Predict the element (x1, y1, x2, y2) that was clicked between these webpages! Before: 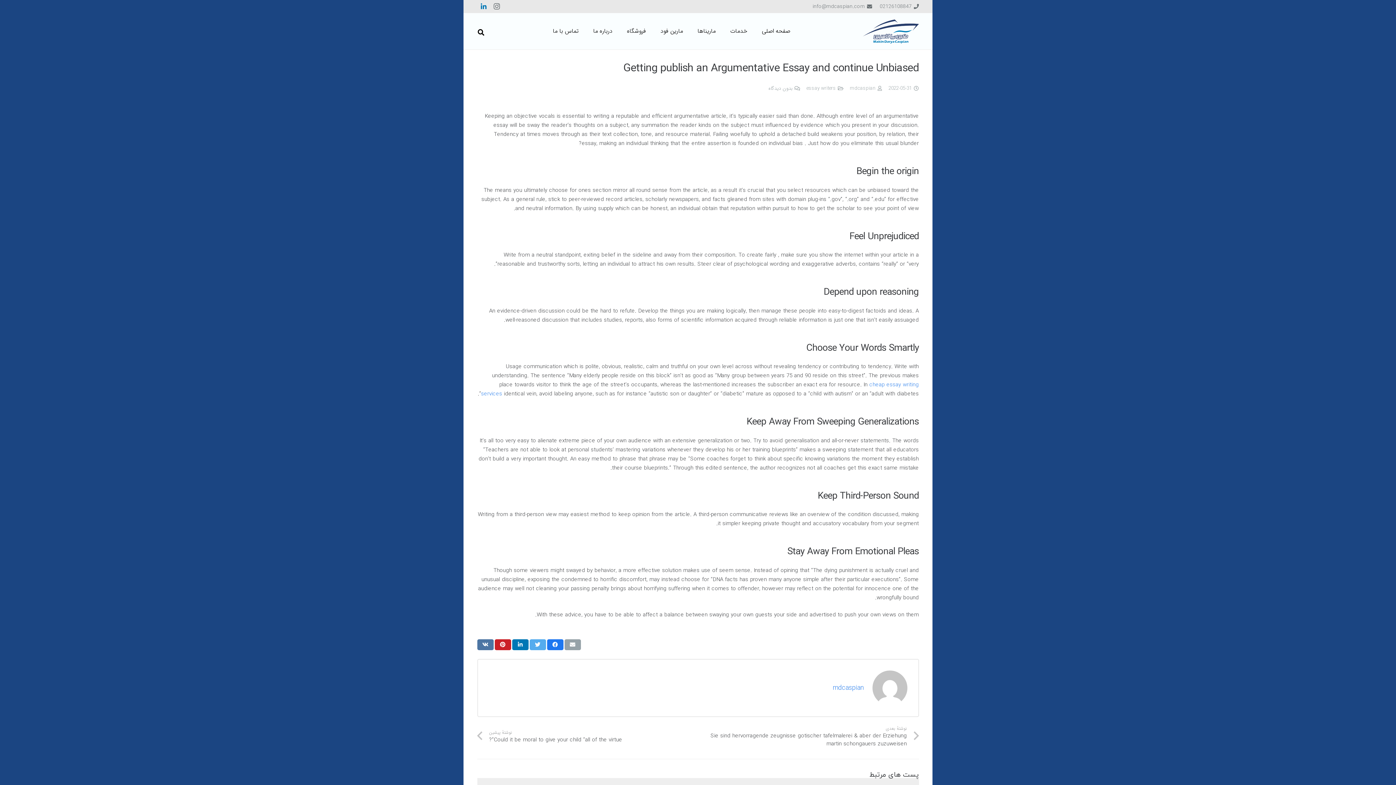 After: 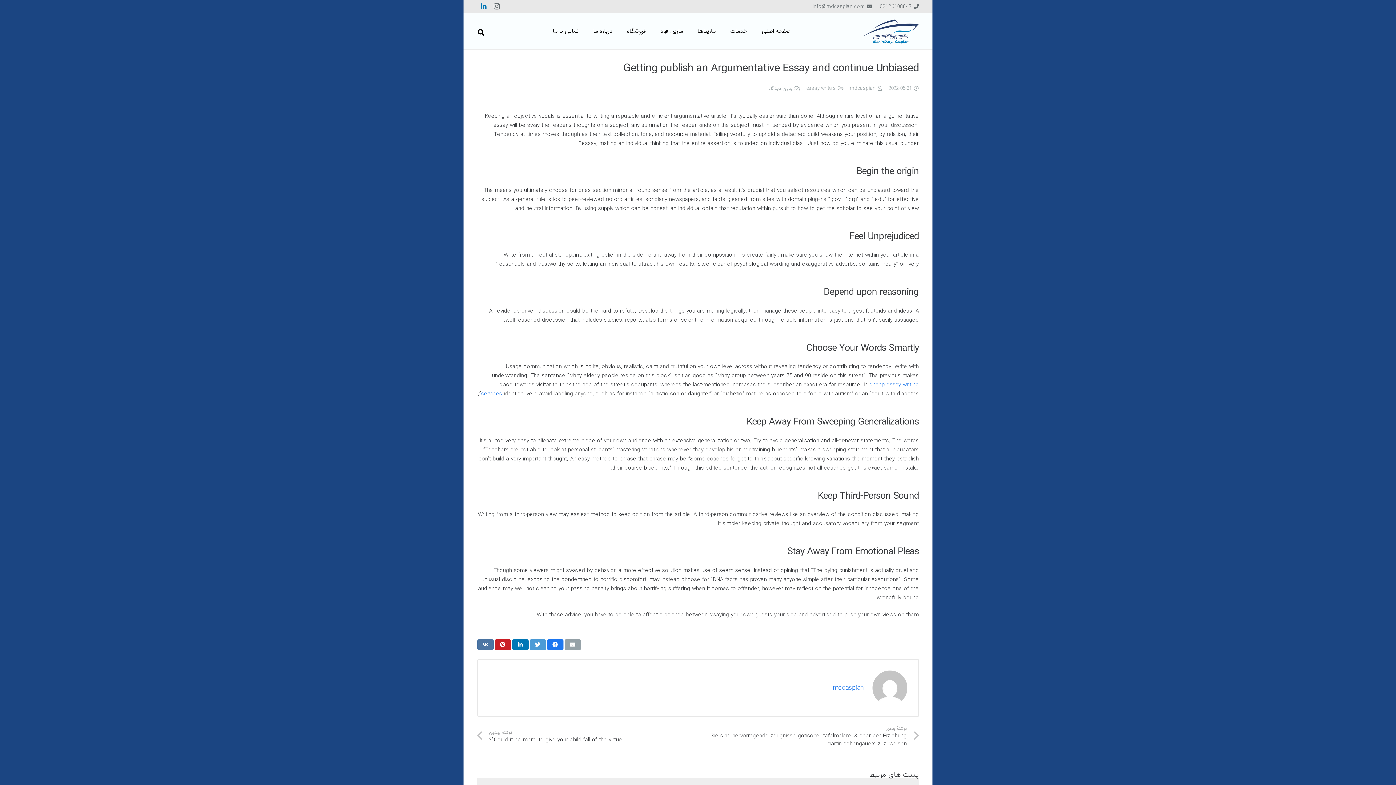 Action: bbox: (529, 639, 546, 650) label: توییت کردن